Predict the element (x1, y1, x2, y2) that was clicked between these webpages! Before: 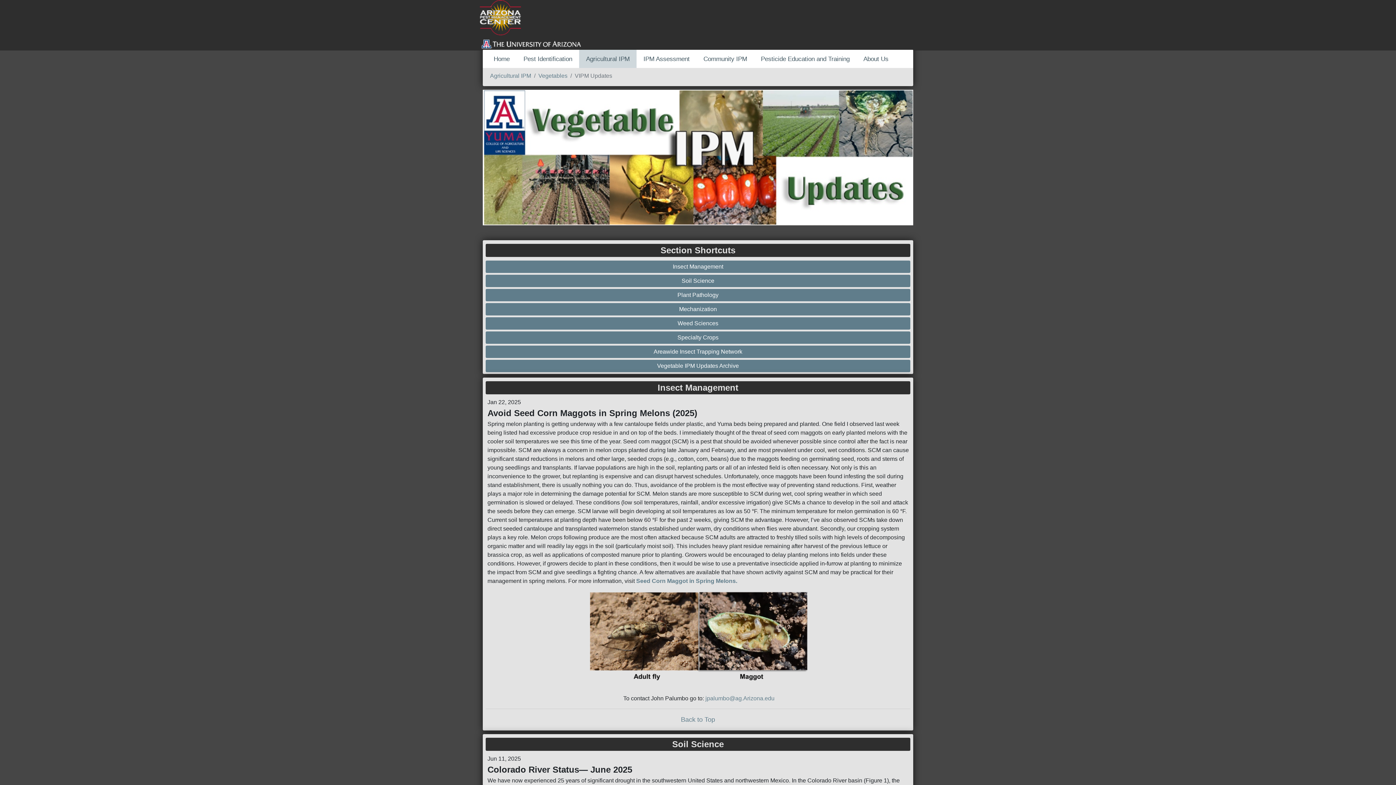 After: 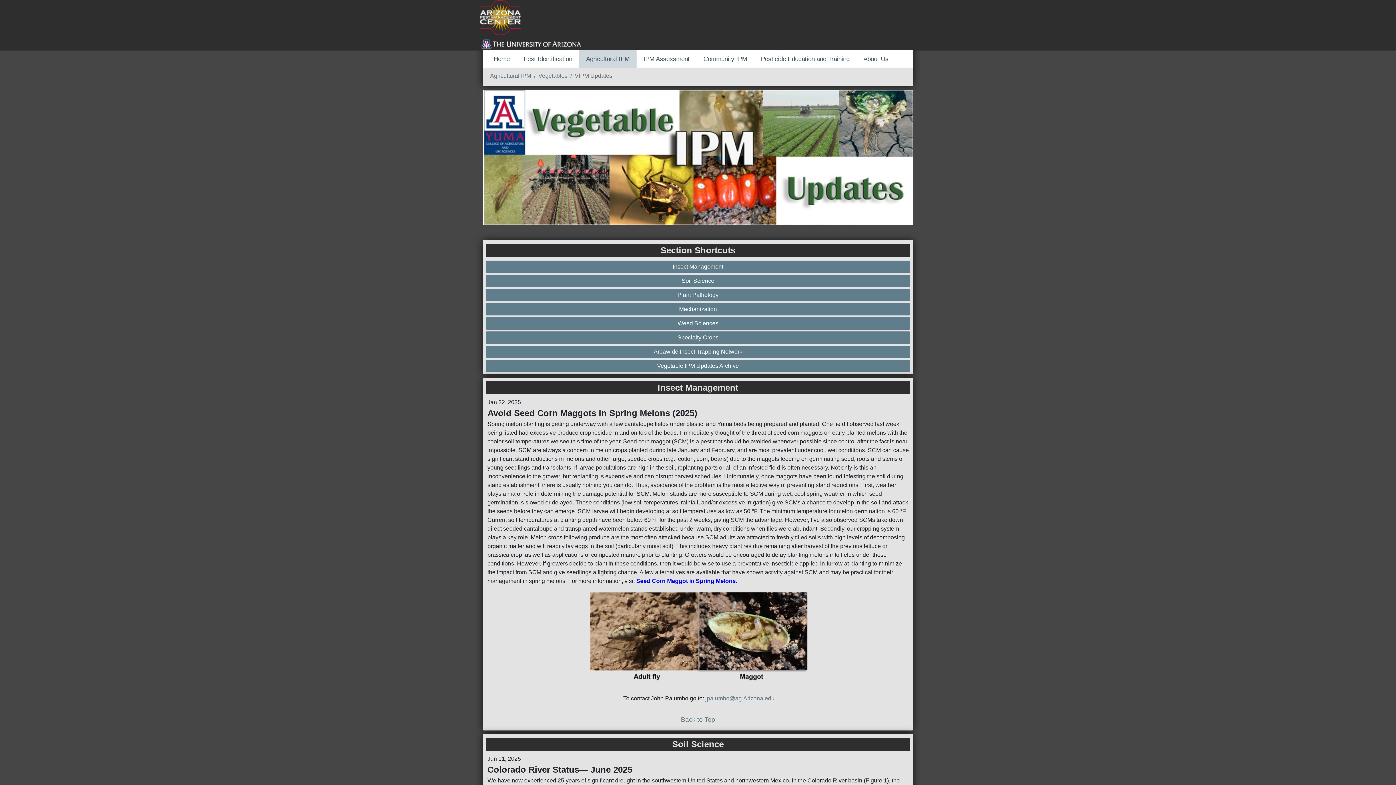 Action: label: Seed Corn Maggot in Spring Melons. bbox: (636, 578, 737, 584)